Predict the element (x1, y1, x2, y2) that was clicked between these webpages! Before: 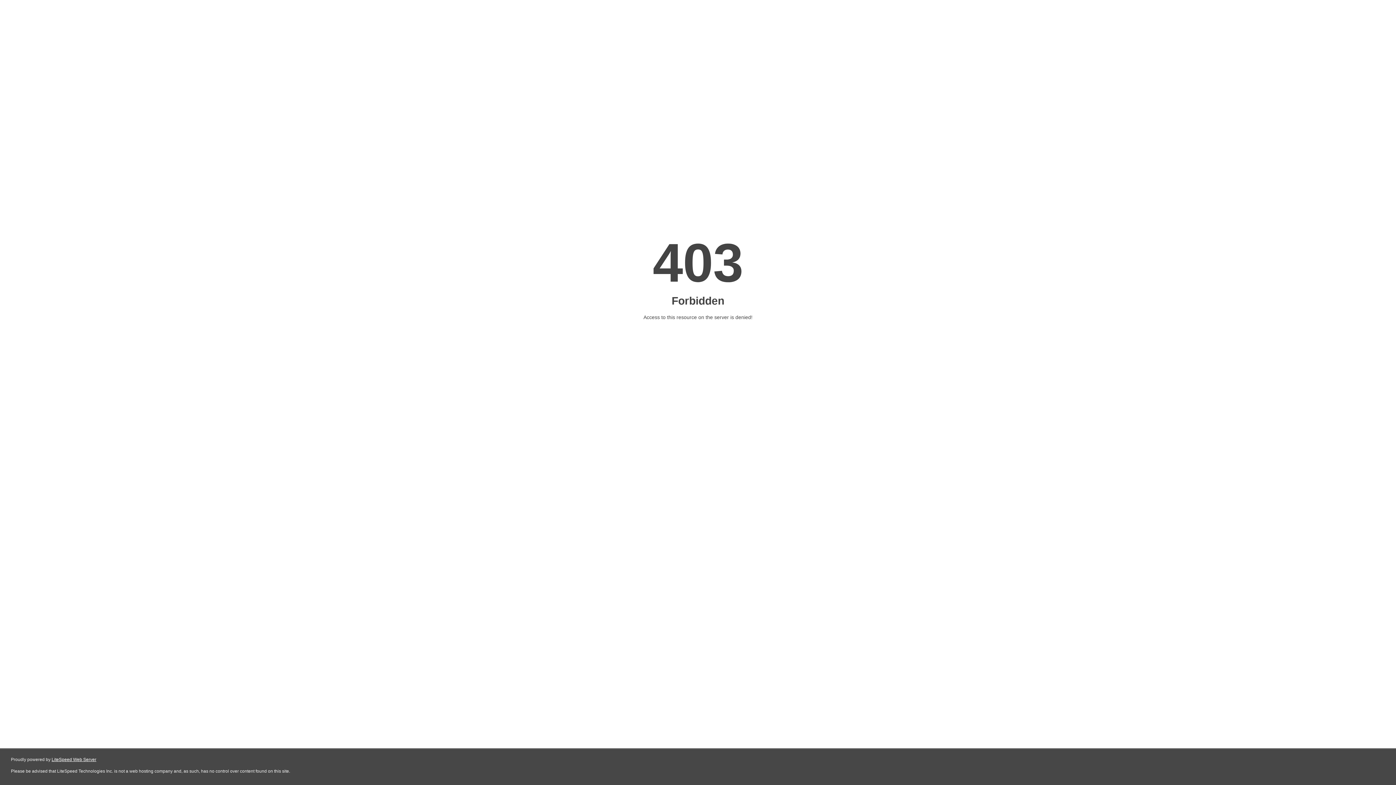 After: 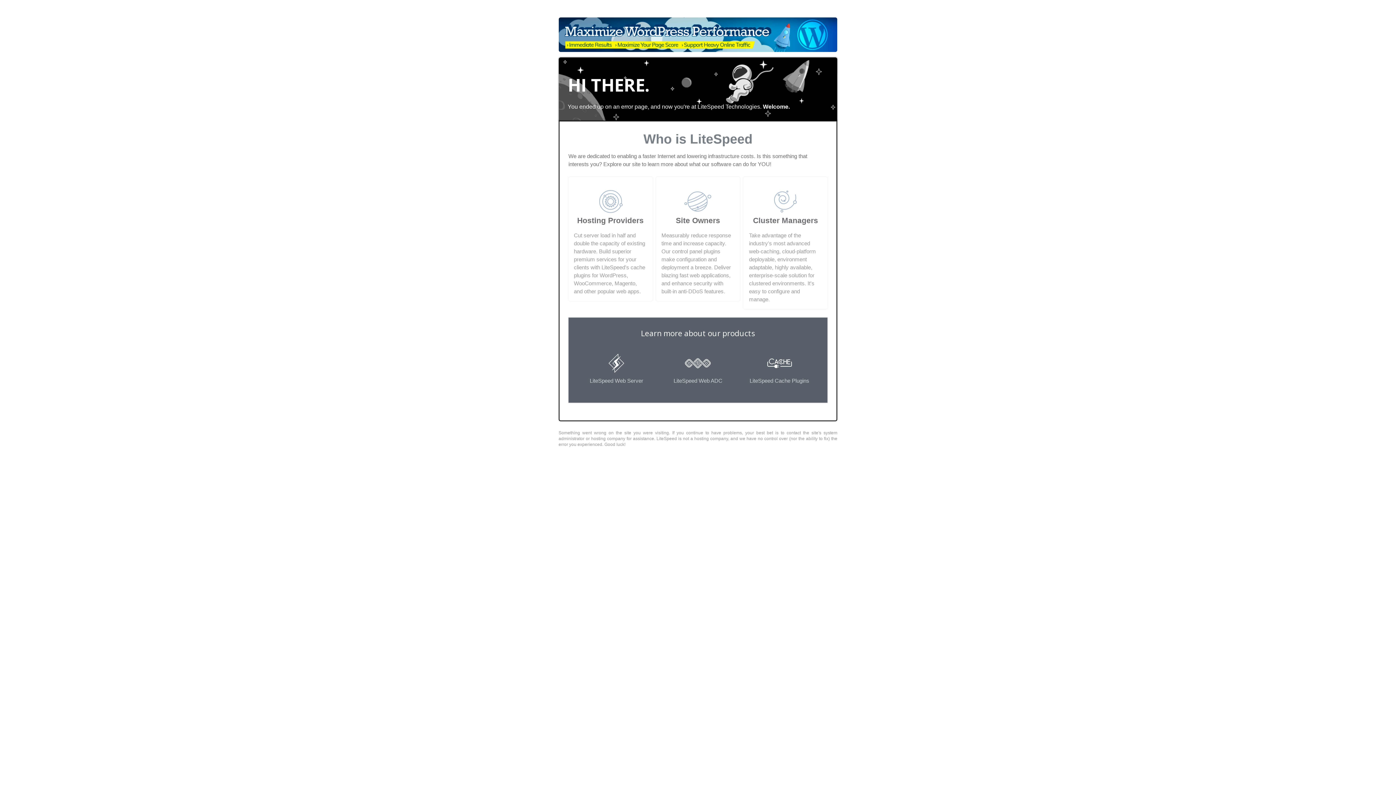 Action: label: LiteSpeed Web Server bbox: (51, 757, 96, 762)